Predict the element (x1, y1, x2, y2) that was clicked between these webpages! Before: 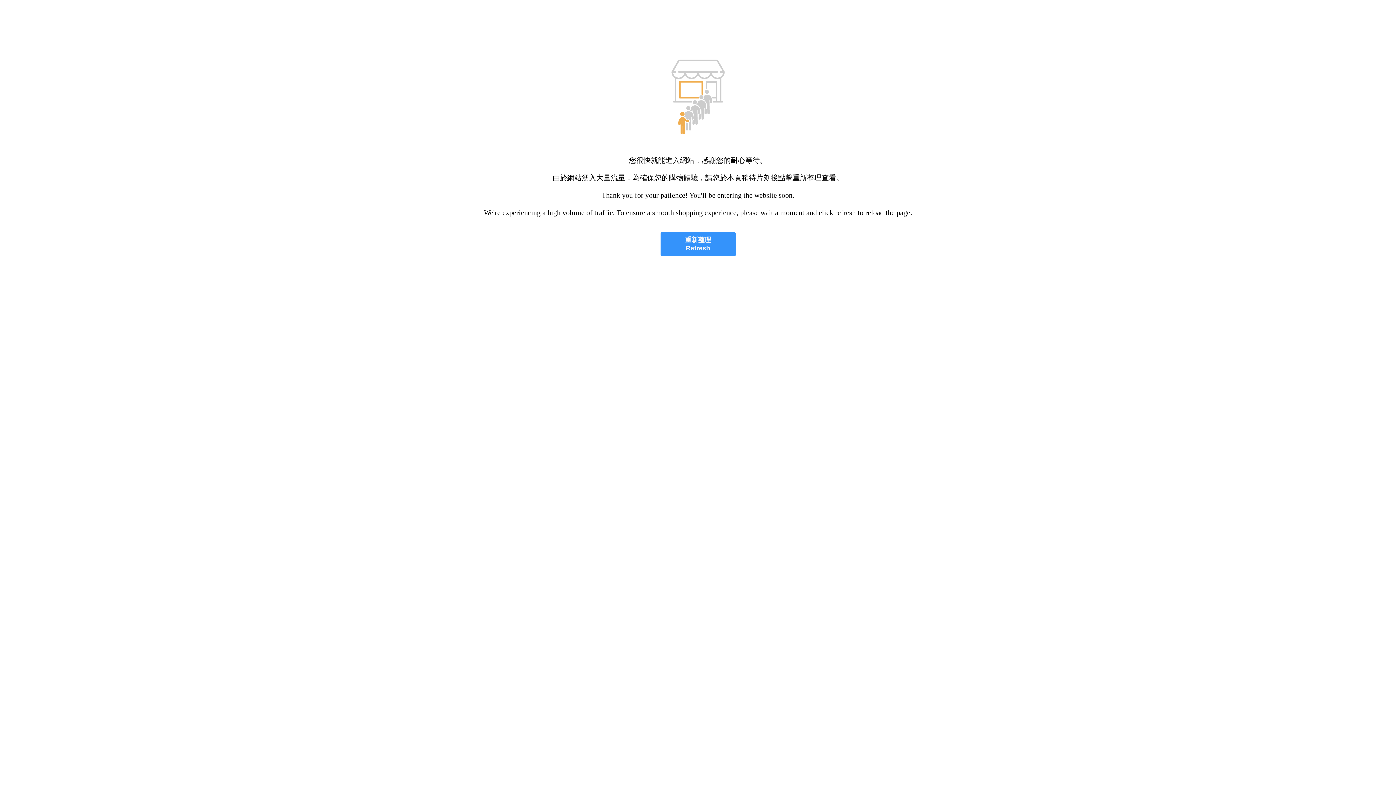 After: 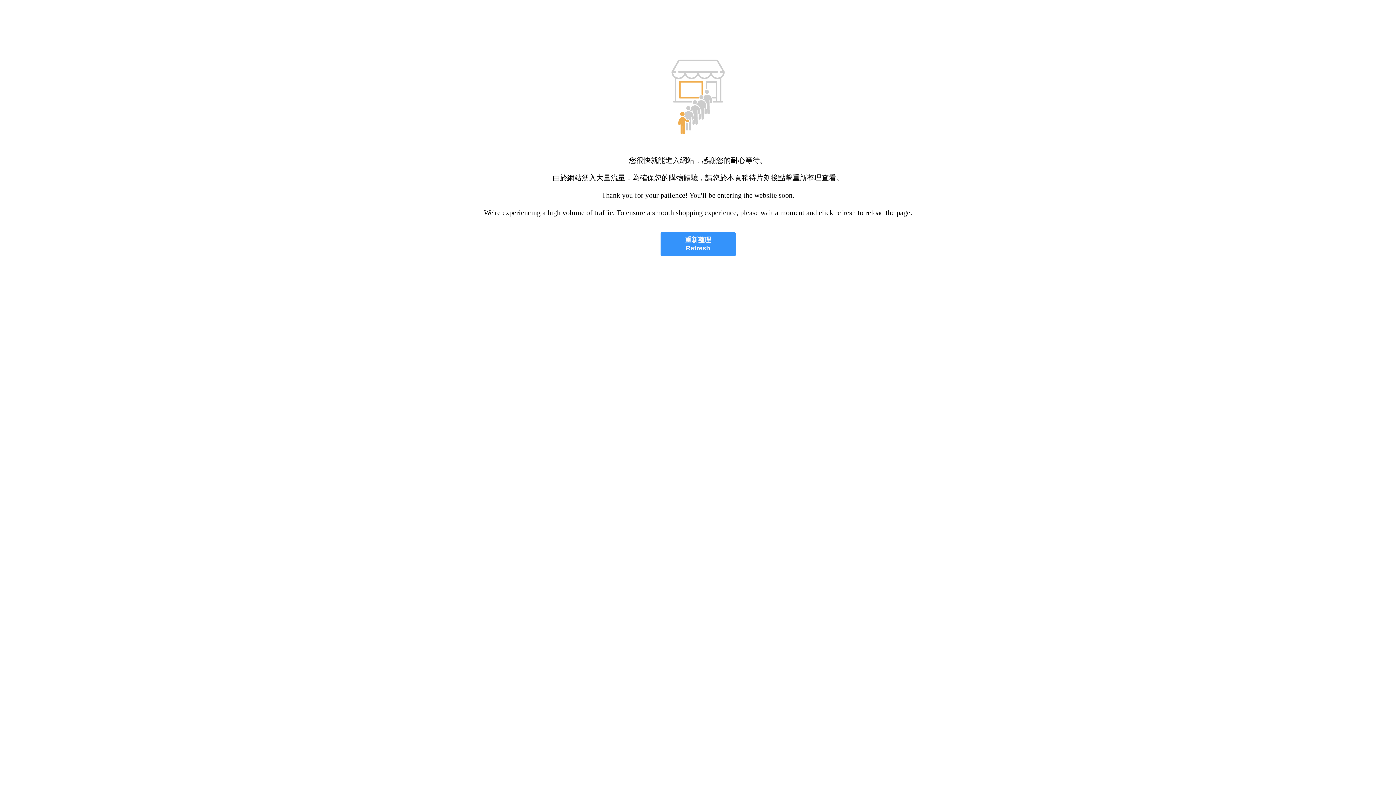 Action: bbox: (660, 232, 735, 256) label: 重新整理
Refresh